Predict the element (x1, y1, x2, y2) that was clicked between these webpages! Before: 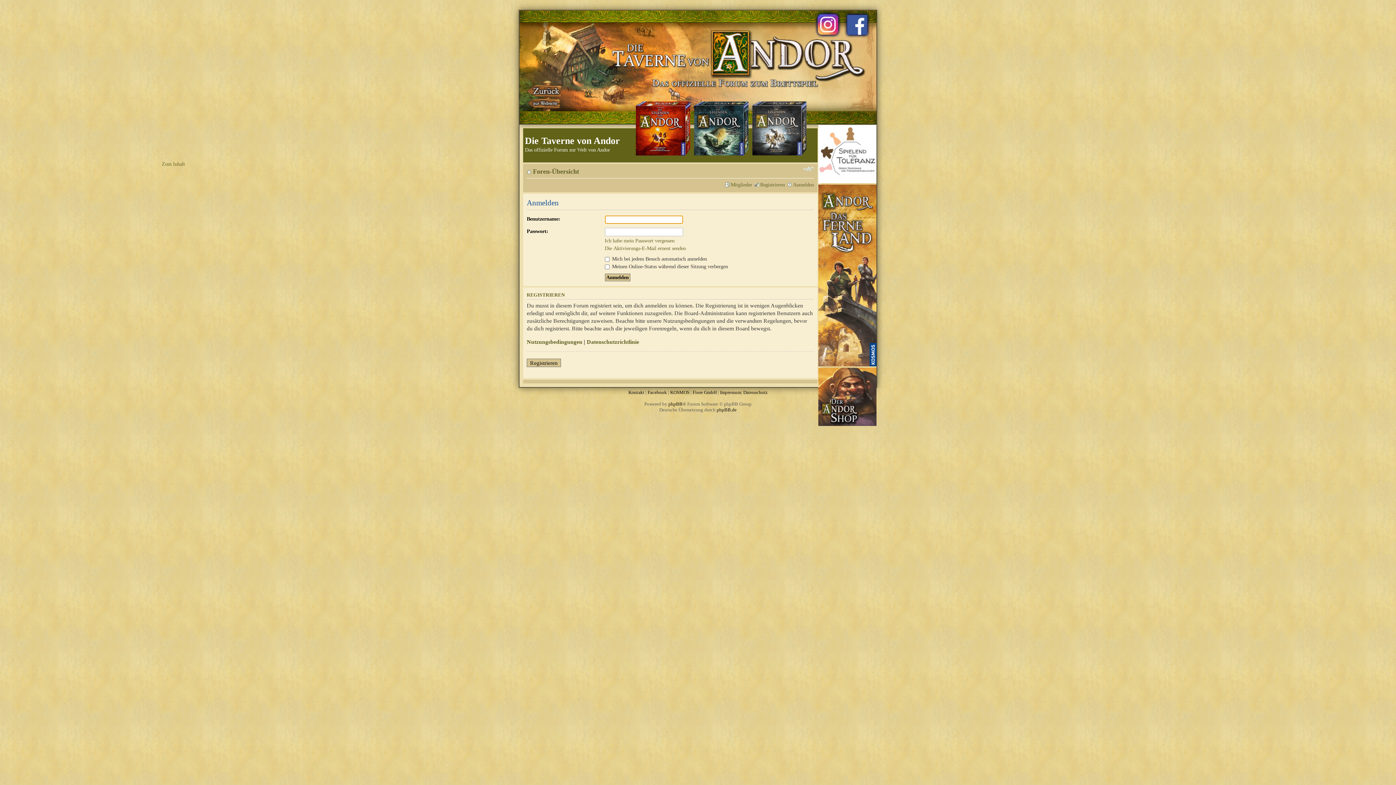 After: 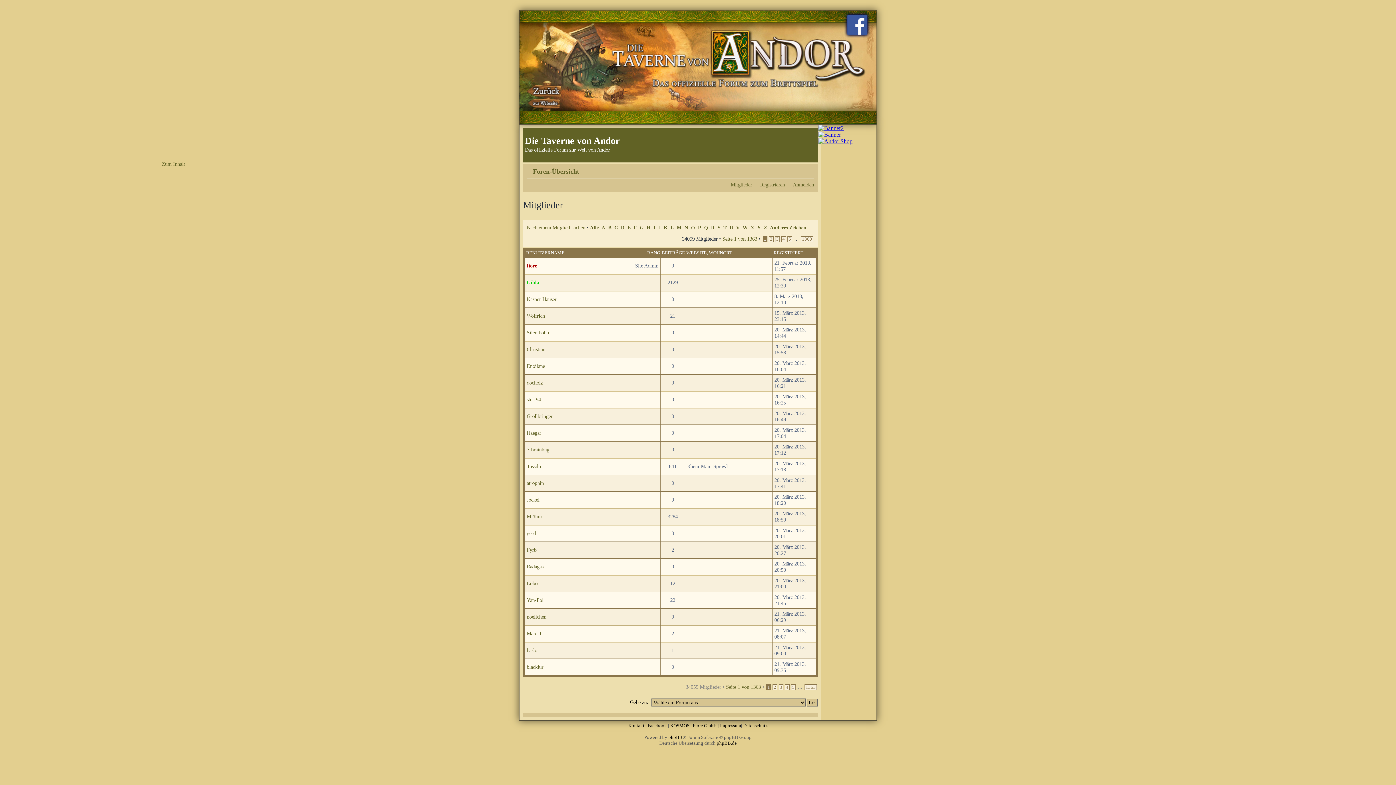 Action: bbox: (730, 181, 752, 187) label: Mitglieder